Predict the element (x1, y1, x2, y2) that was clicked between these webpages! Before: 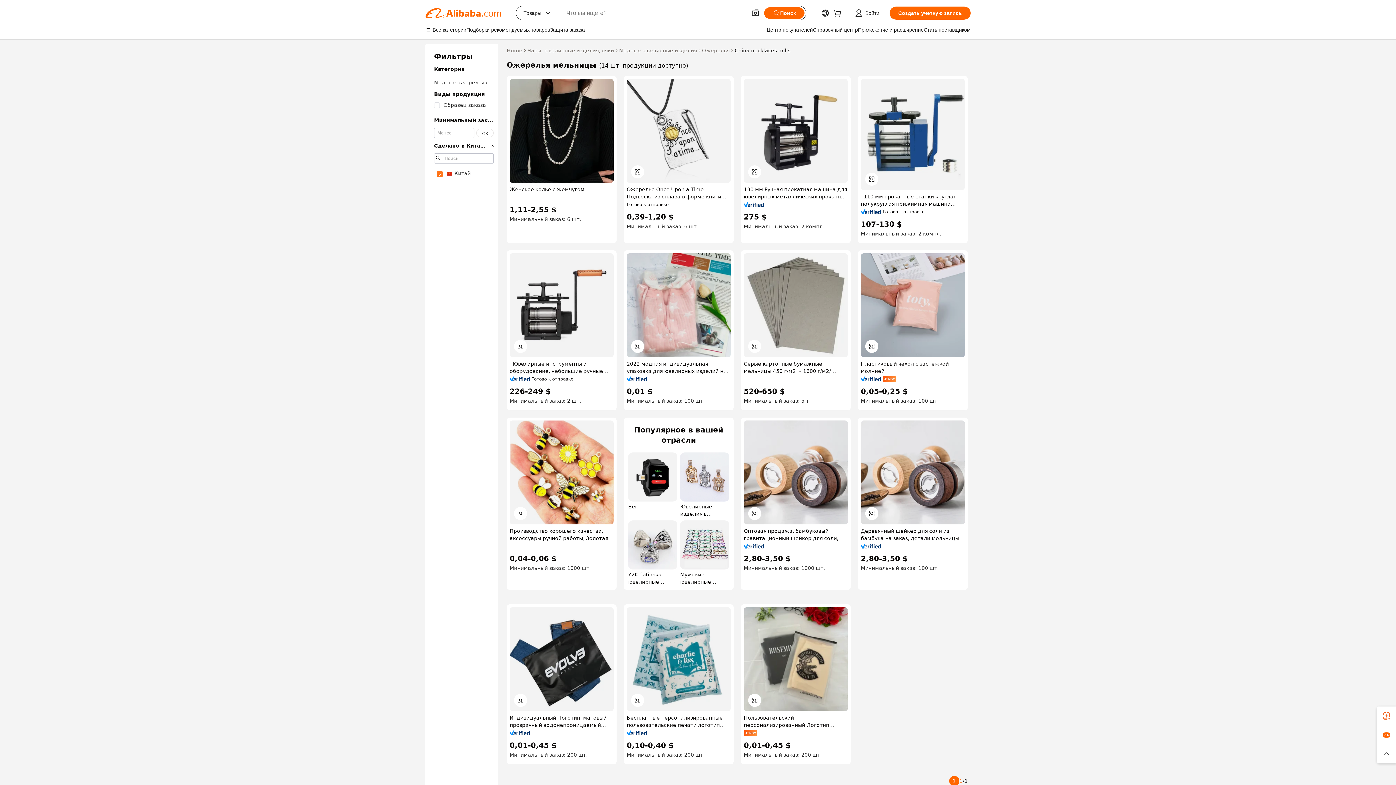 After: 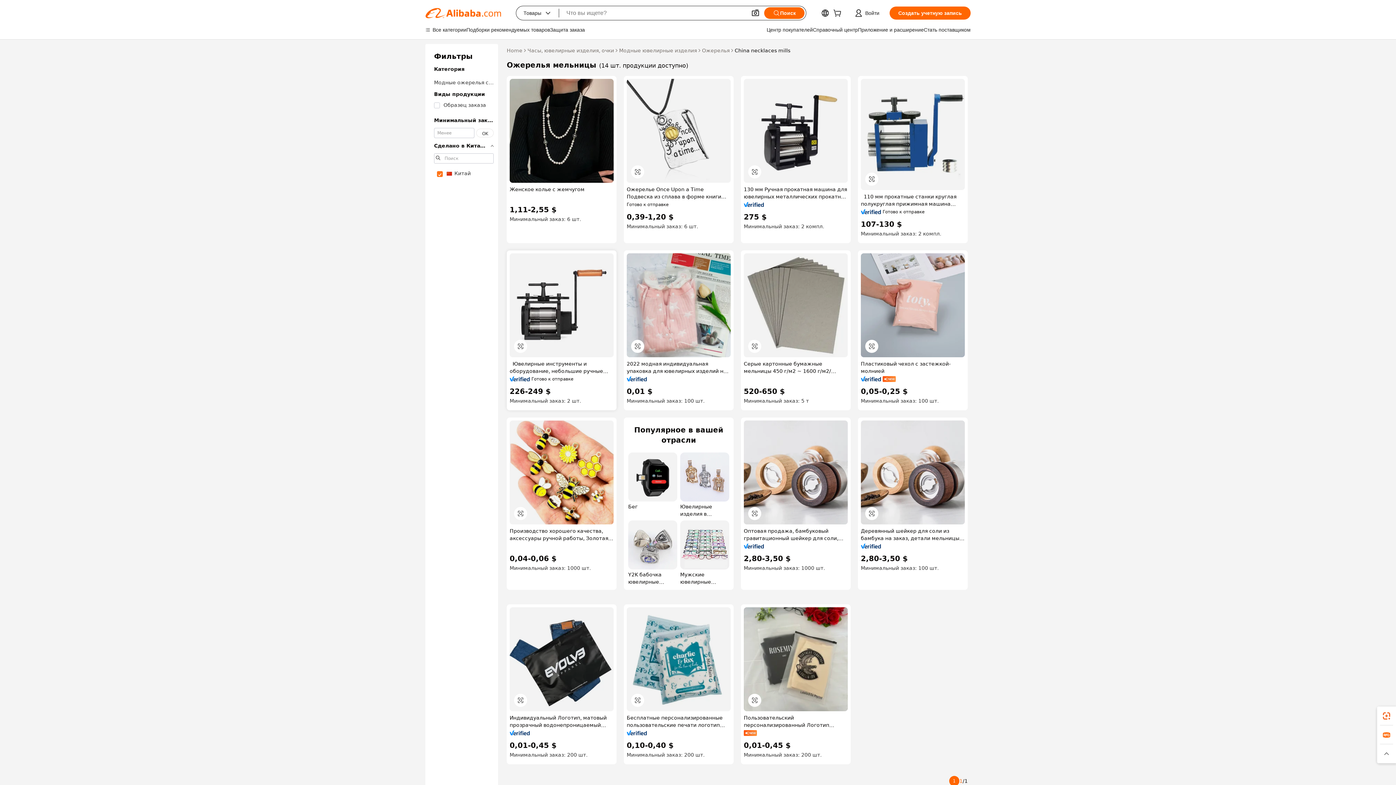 Action: bbox: (509, 376, 530, 381)